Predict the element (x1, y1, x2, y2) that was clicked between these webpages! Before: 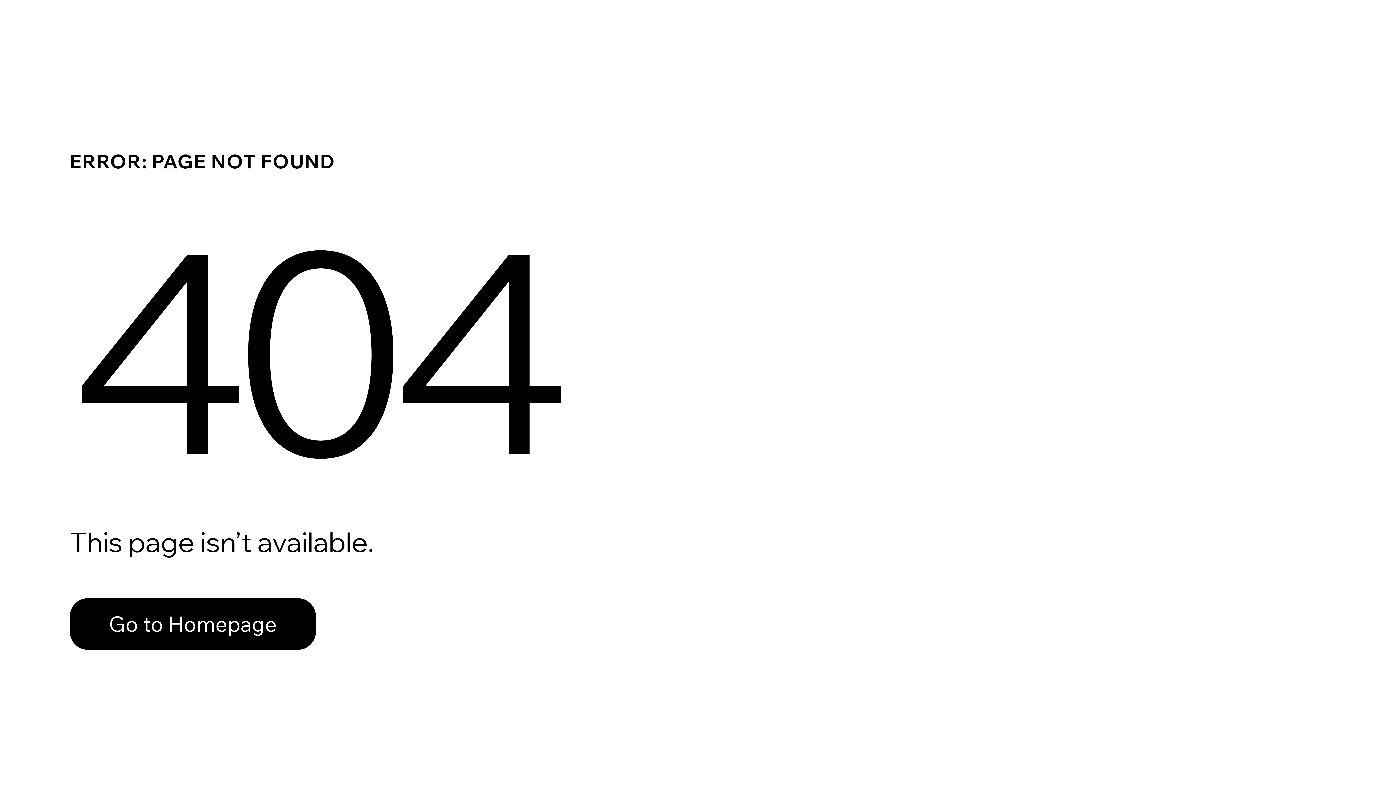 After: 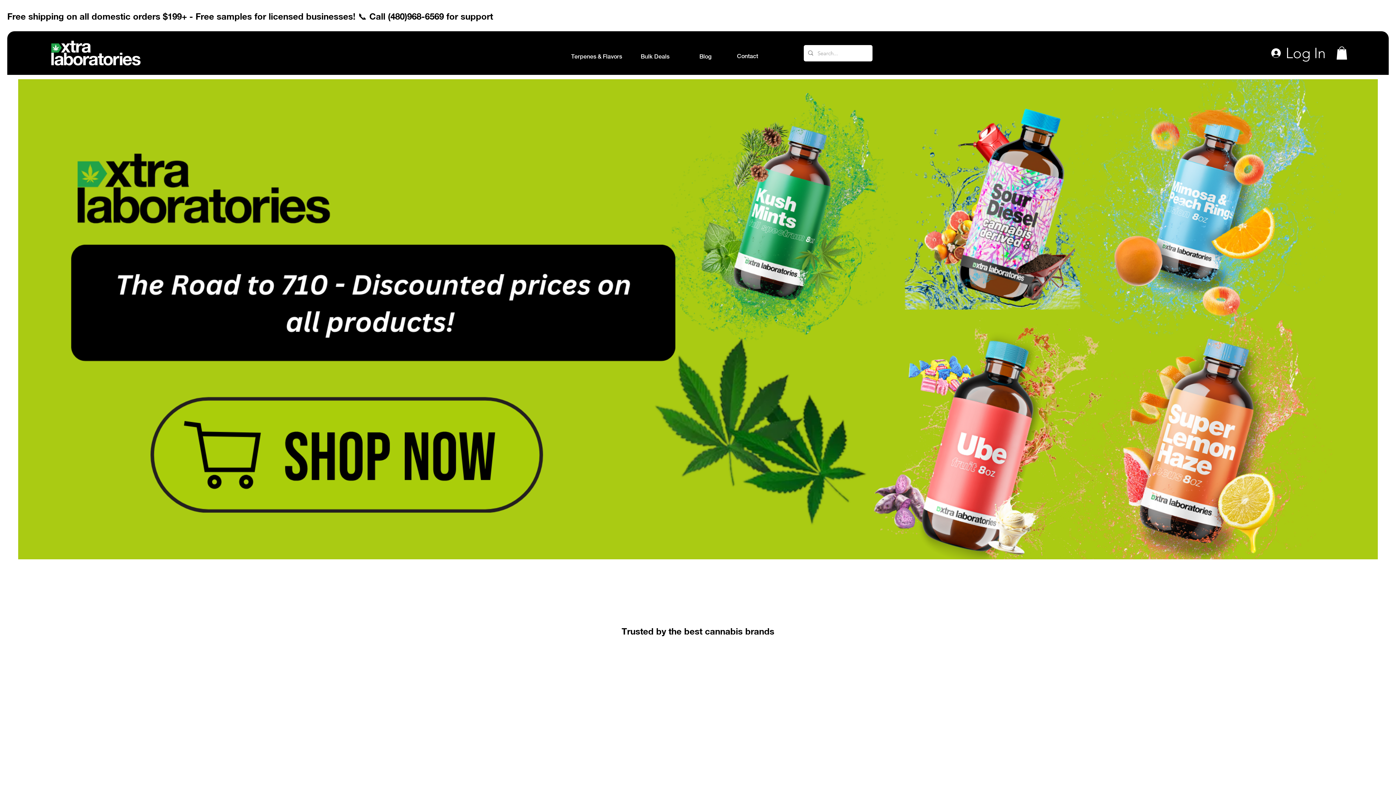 Action: label: Go to Homepage bbox: (69, 598, 316, 650)